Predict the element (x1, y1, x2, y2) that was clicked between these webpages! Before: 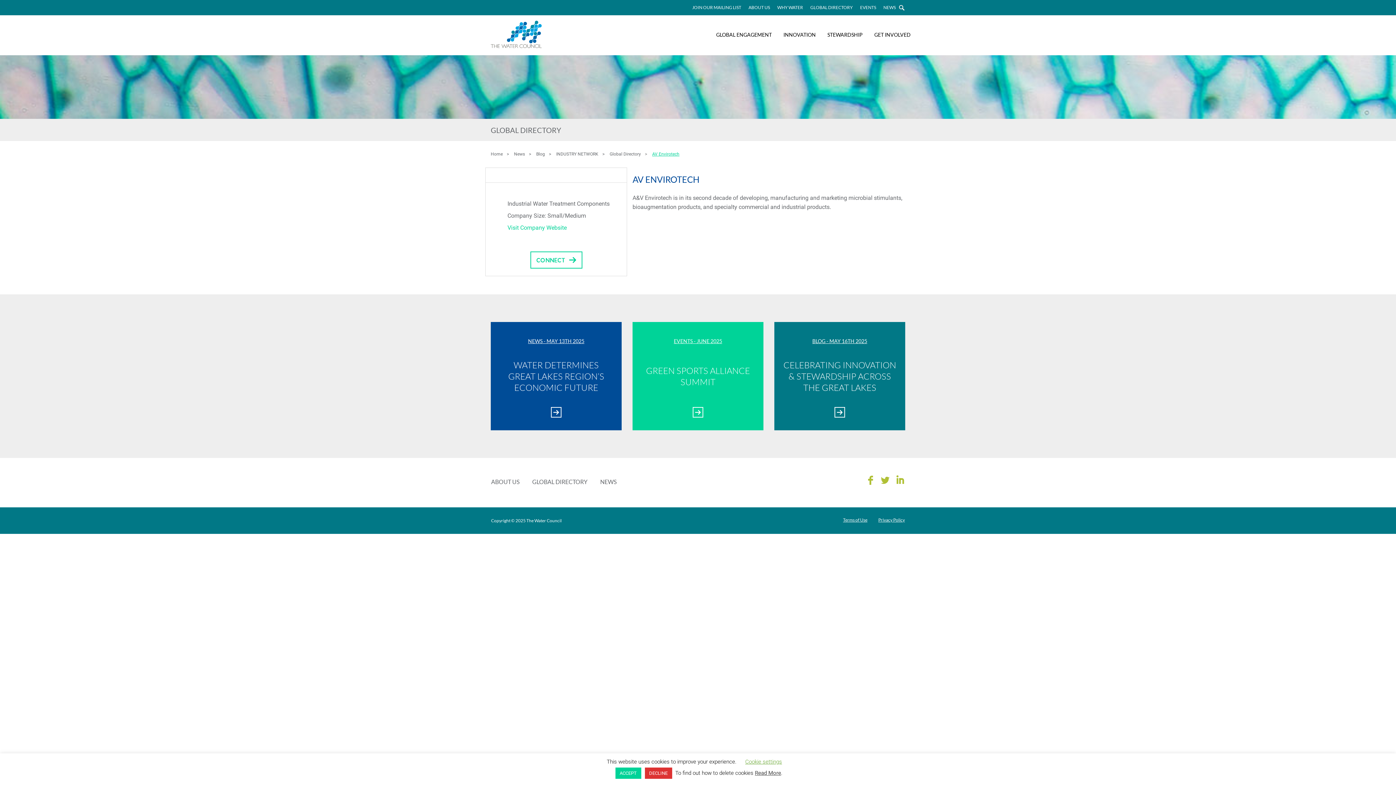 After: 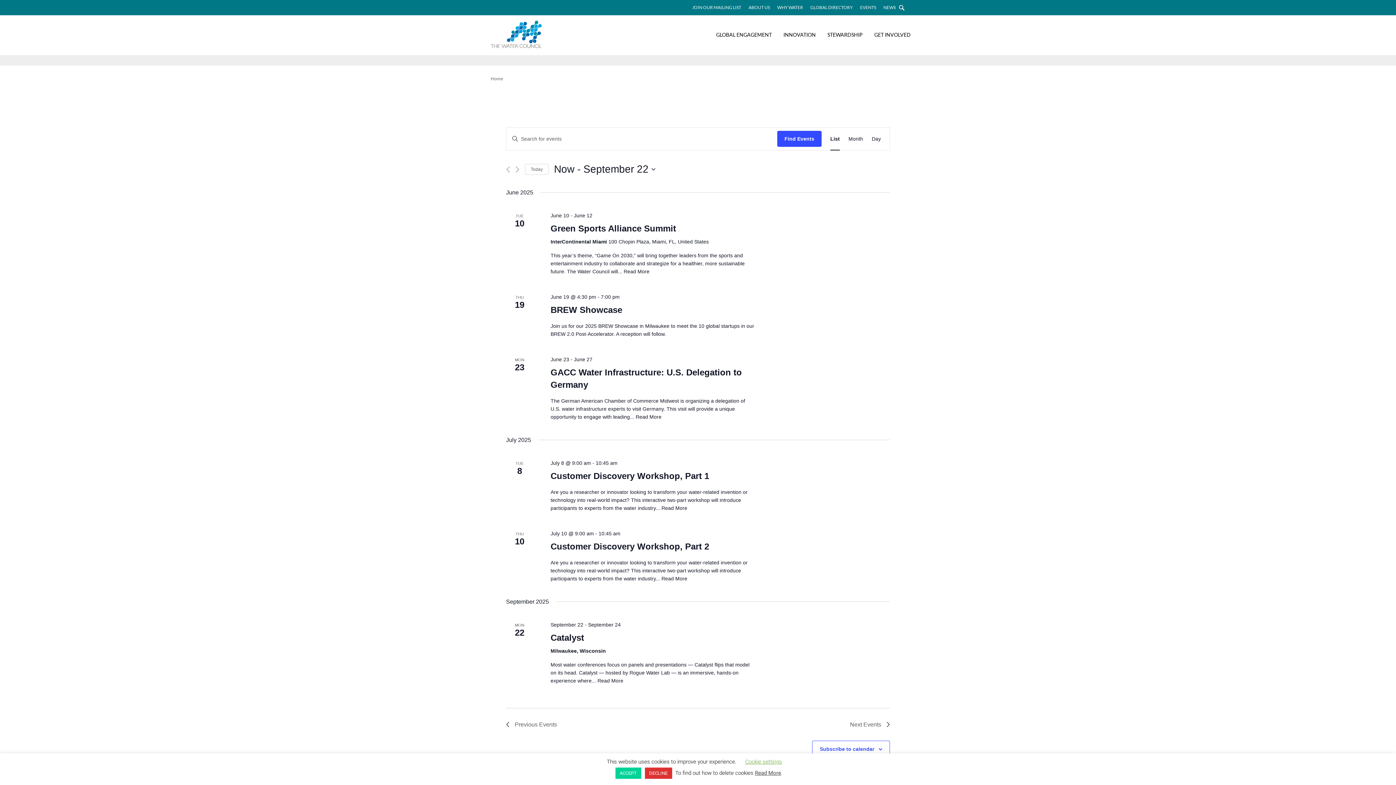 Action: bbox: (856, 0, 880, 14) label: EVENTS